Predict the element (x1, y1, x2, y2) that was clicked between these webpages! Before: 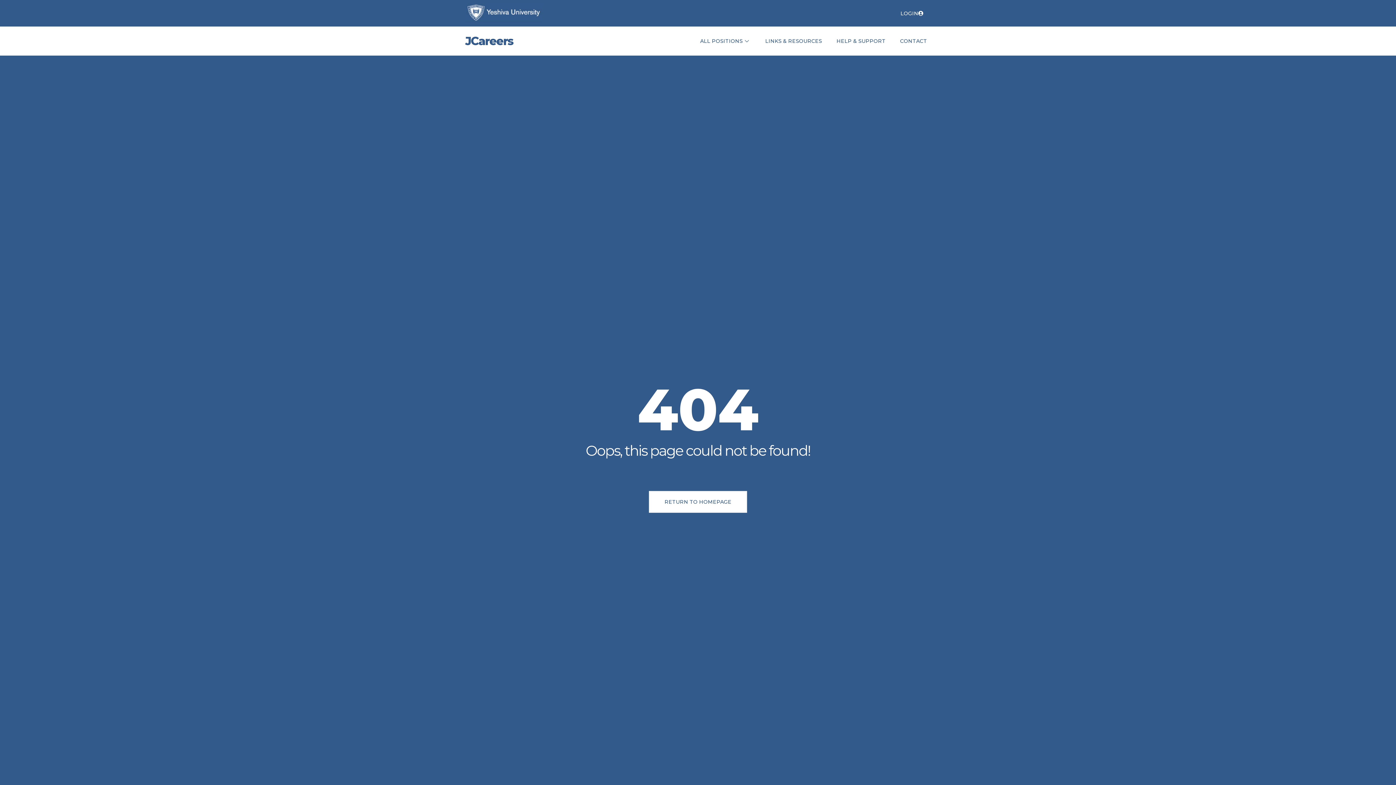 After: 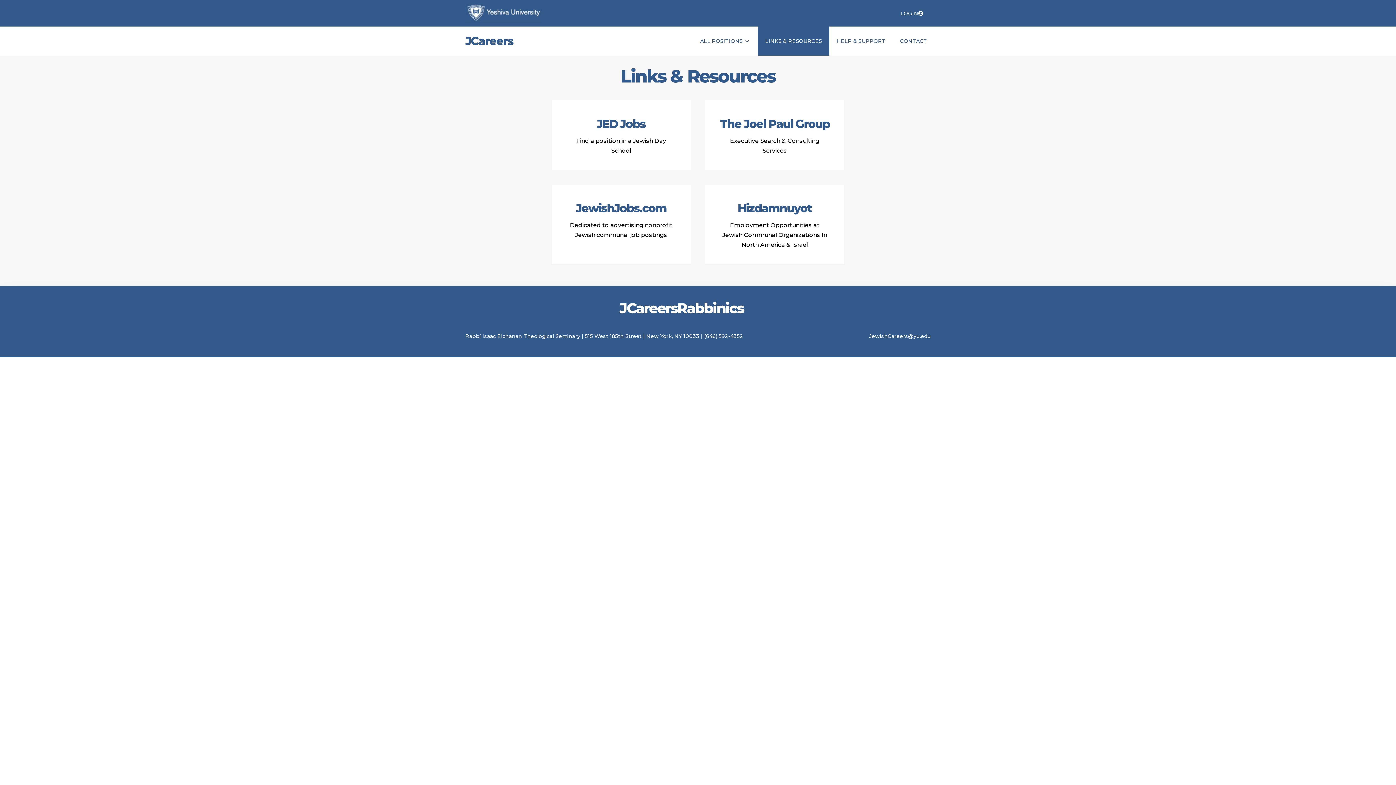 Action: bbox: (758, 26, 829, 55) label: LINKS & RESOURCES